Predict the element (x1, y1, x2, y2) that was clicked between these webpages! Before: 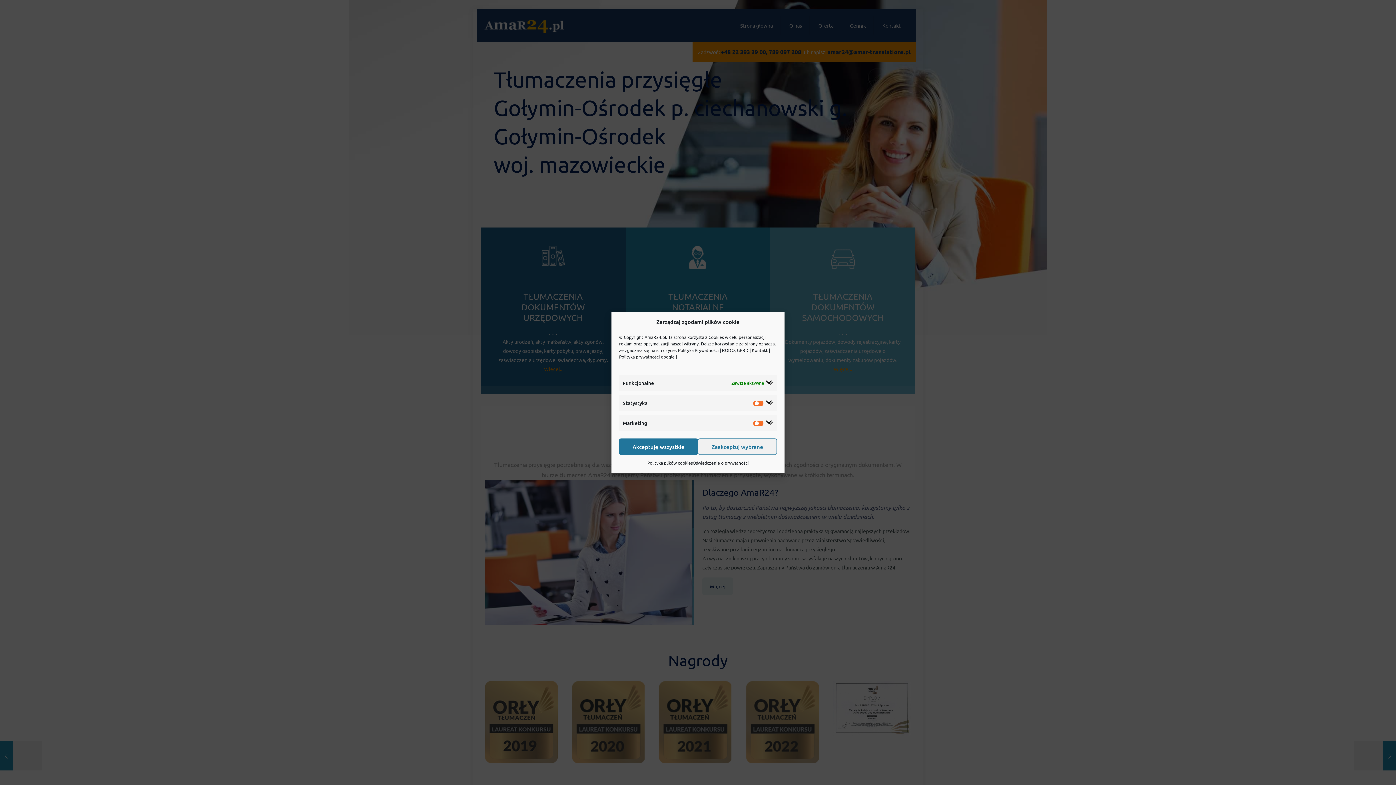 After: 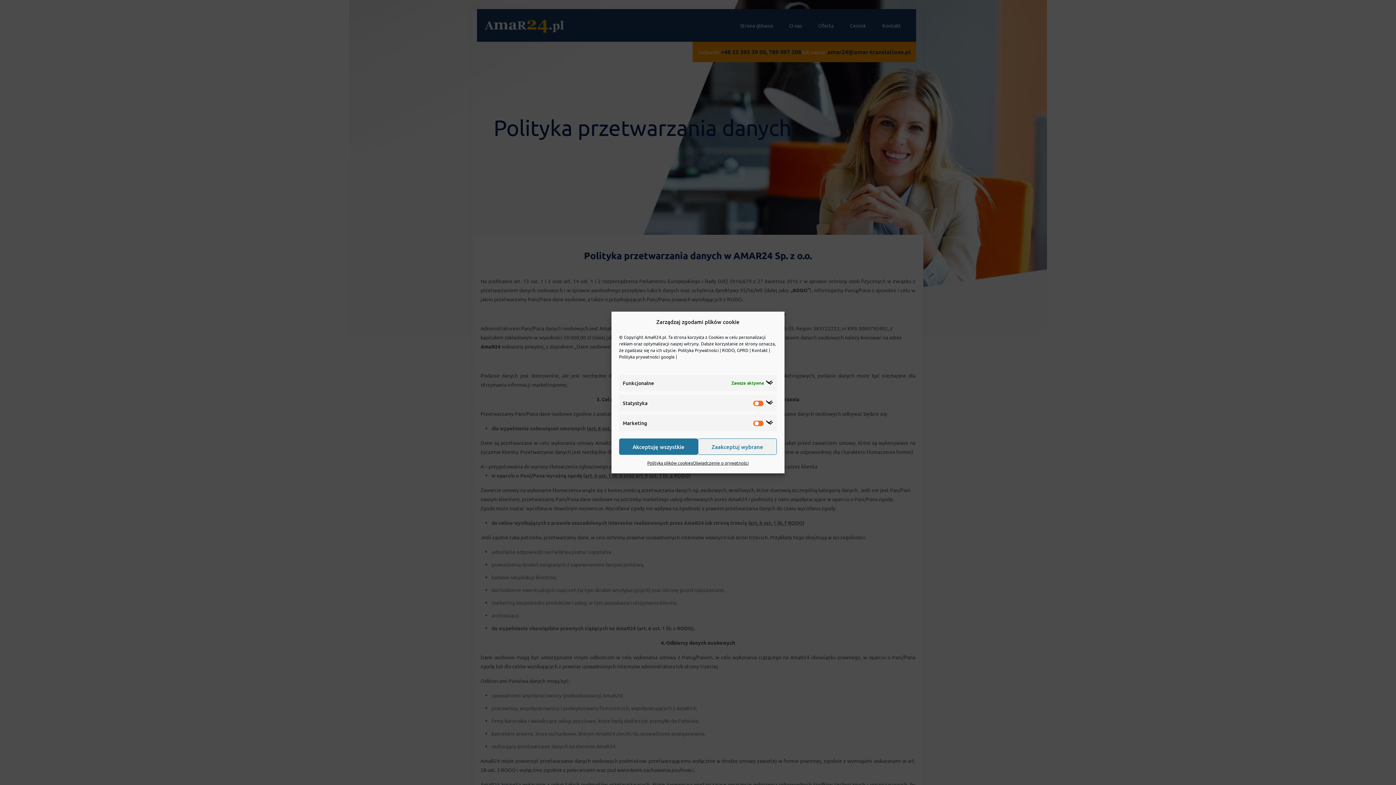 Action: bbox: (692, 458, 748, 467) label: Oświadczenie o prywatności